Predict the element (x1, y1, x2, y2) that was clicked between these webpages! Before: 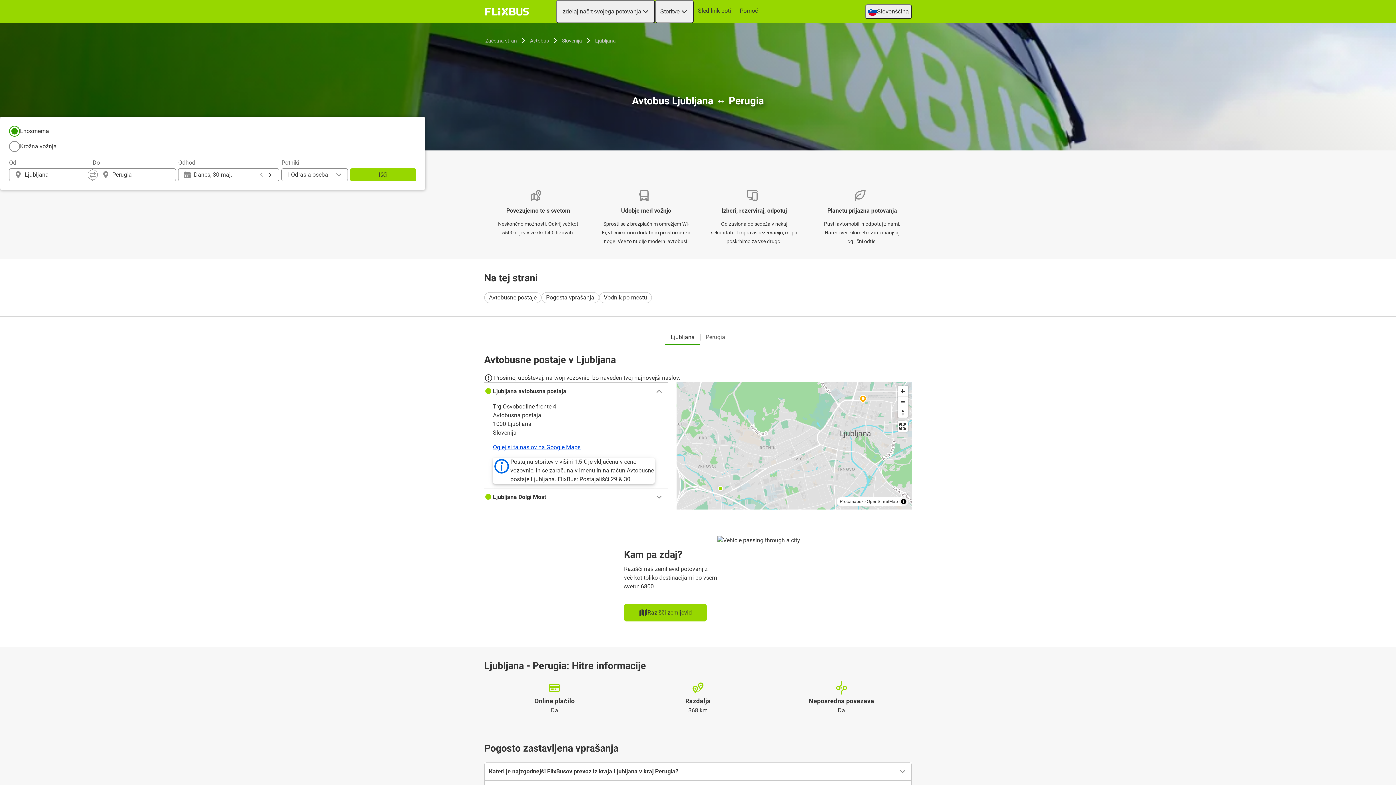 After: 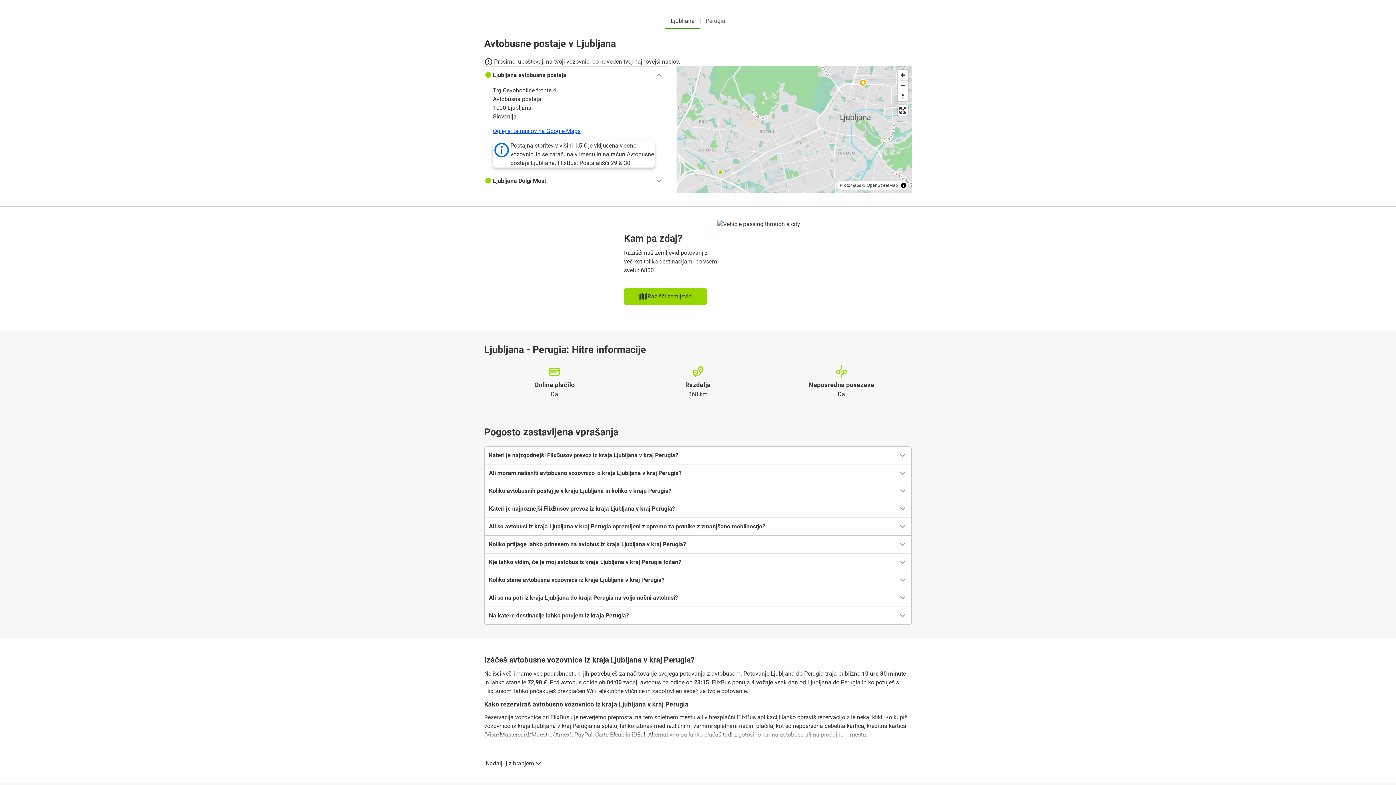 Action: label: Avtobusne postaje bbox: (484, 292, 541, 303)